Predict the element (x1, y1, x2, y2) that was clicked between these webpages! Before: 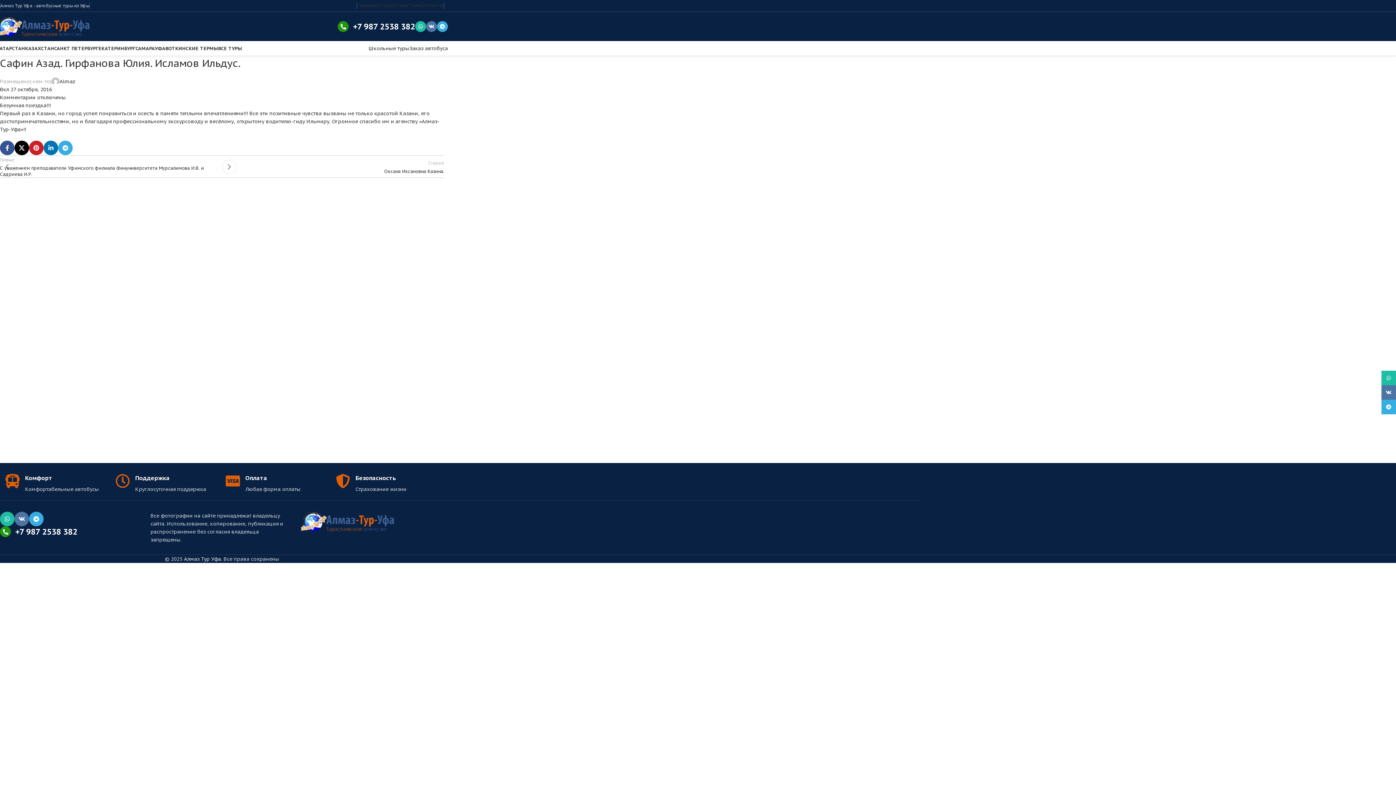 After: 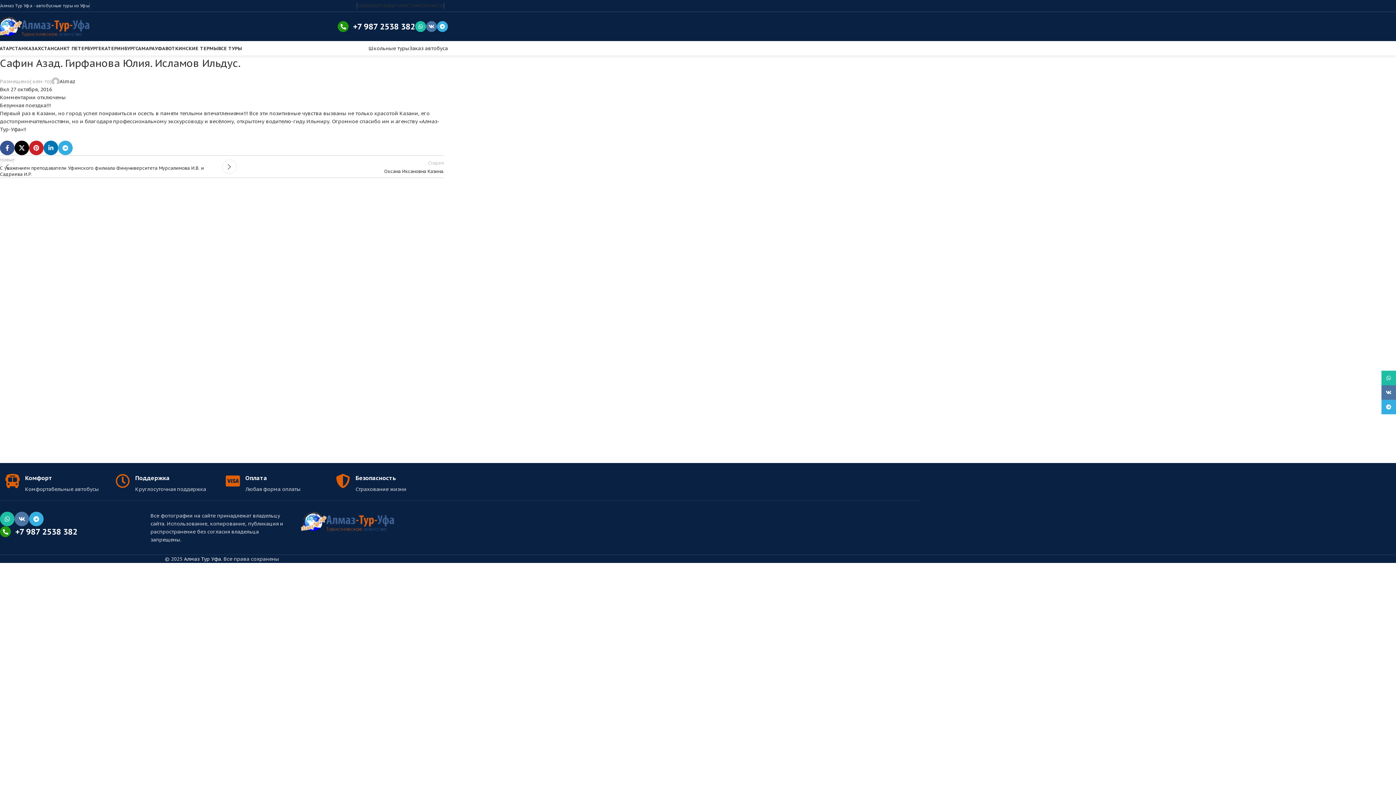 Action: bbox: (337, 21, 348, 32) label: +7 987 2538 382